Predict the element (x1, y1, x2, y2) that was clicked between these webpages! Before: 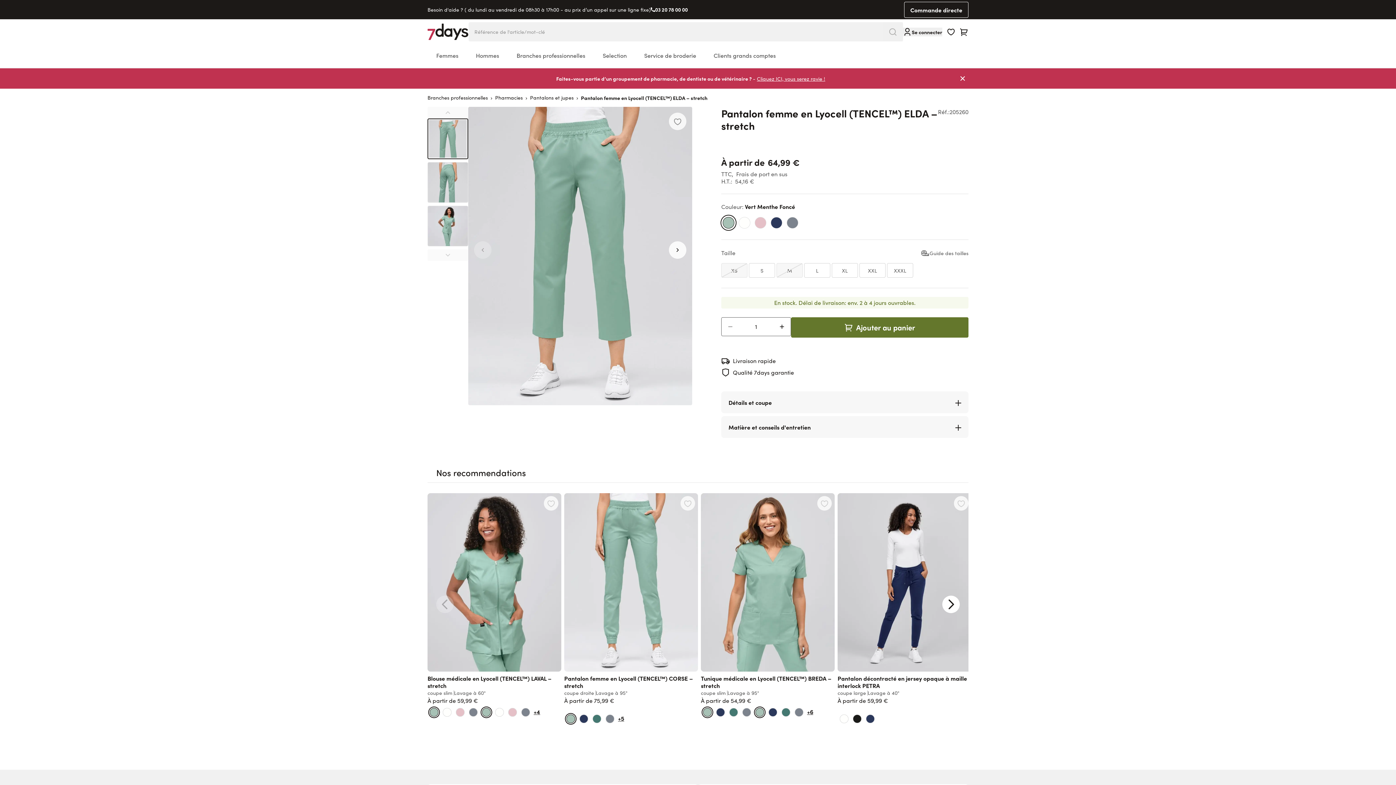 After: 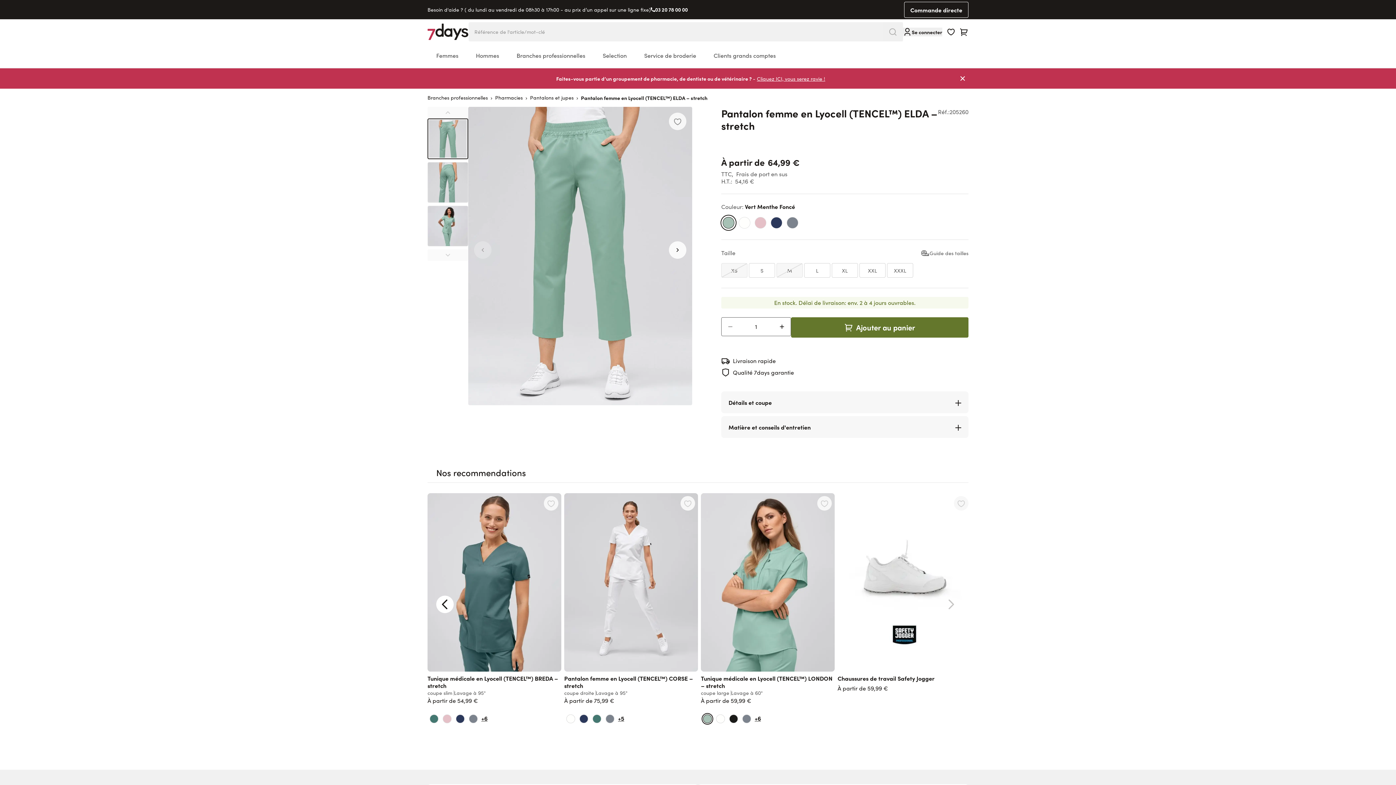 Action: label: Next slide bbox: (942, 596, 960, 613)